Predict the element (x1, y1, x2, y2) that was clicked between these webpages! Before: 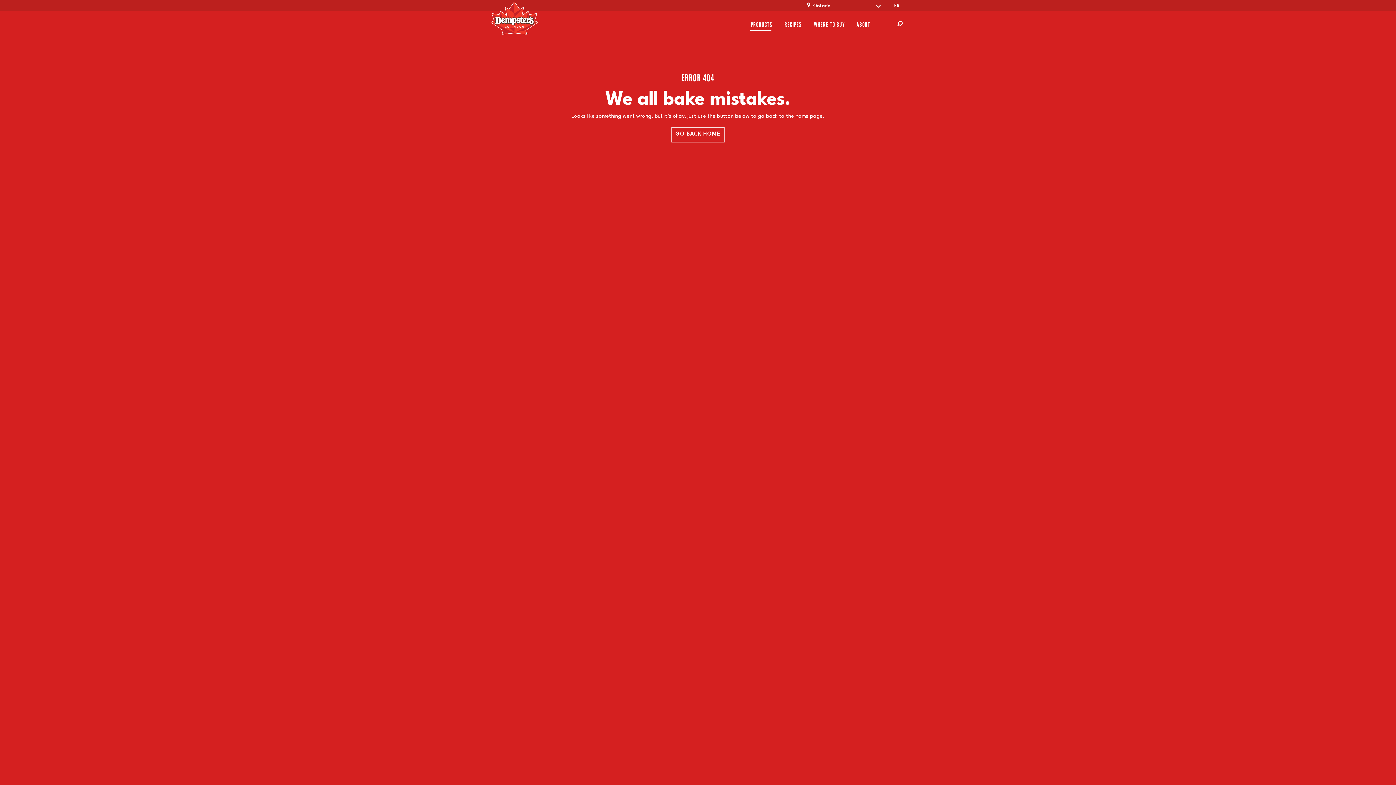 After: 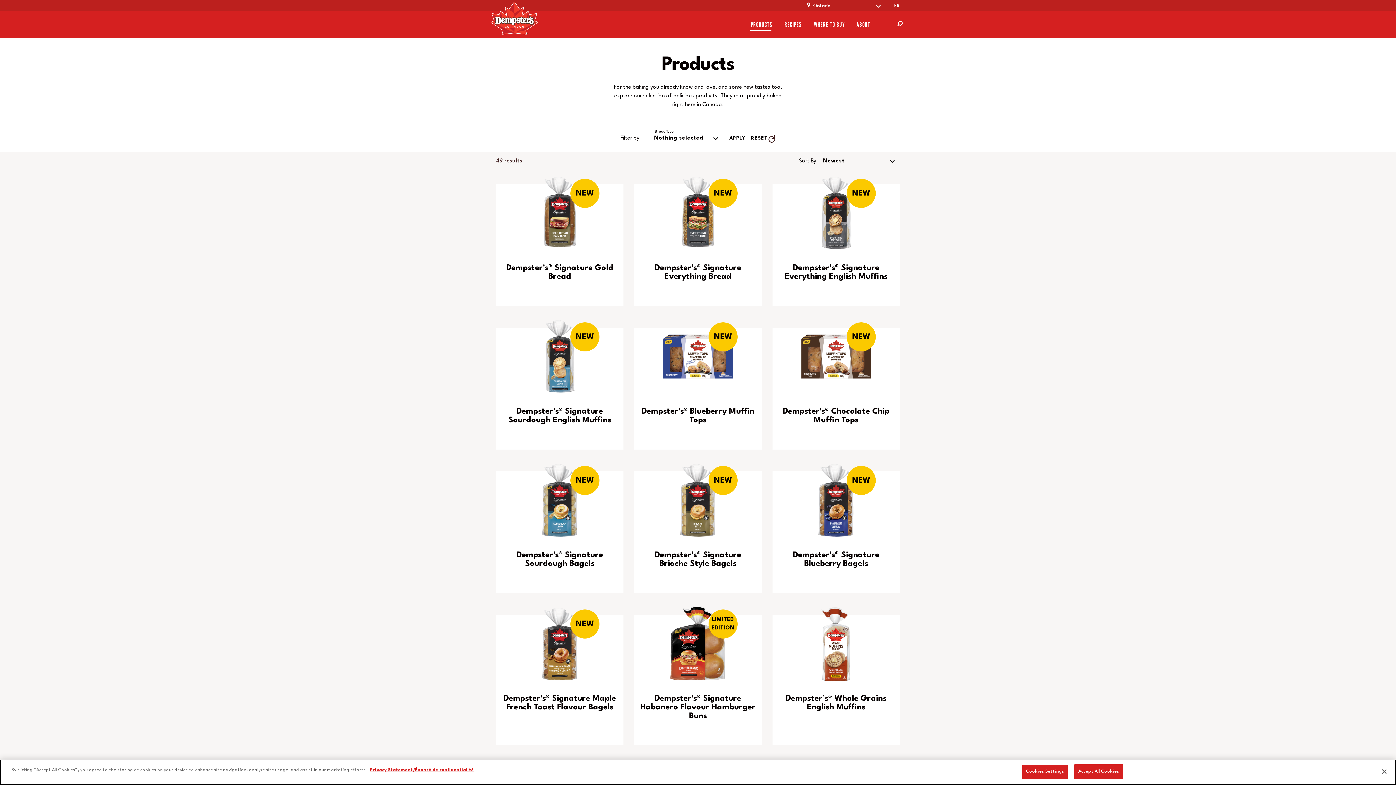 Action: label: PRODUCTS bbox: (745, 18, 778, 30)